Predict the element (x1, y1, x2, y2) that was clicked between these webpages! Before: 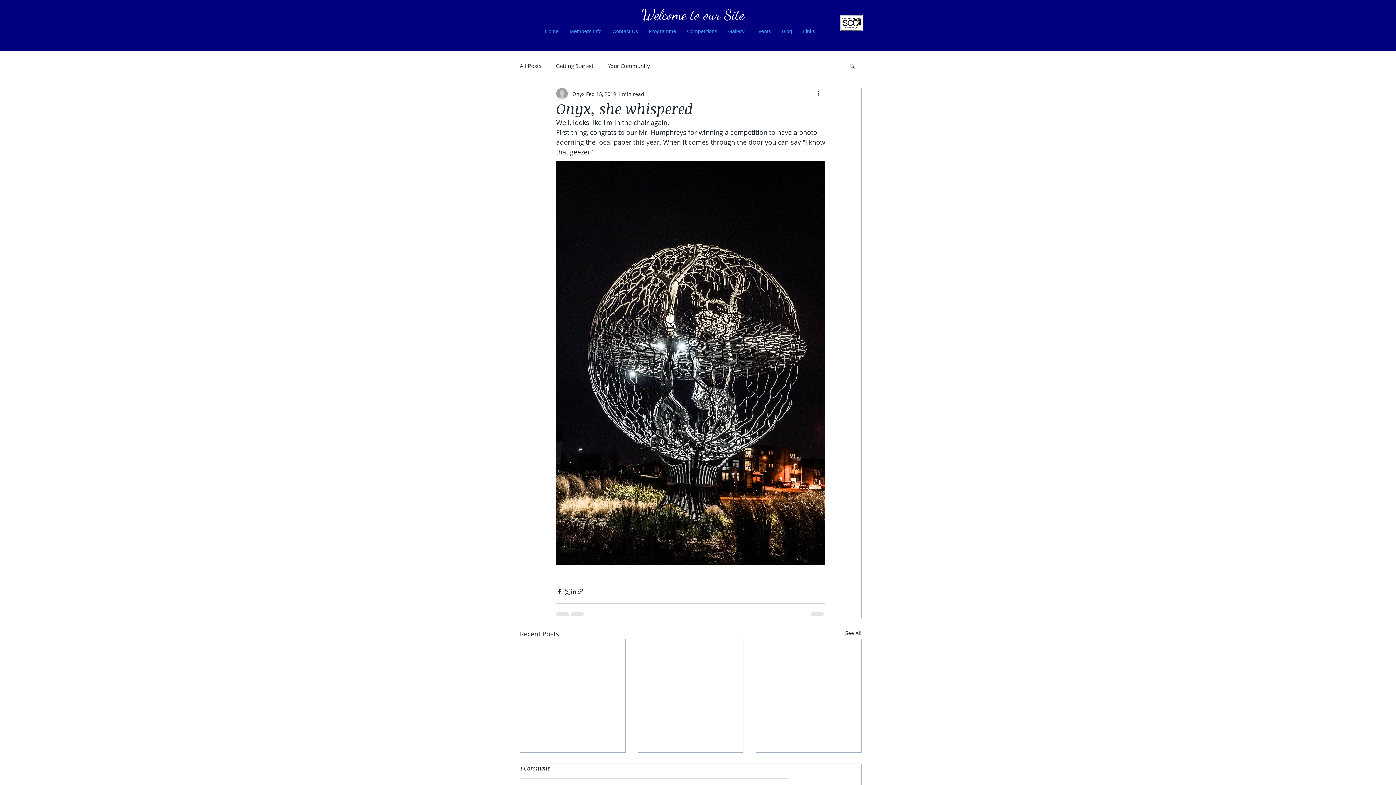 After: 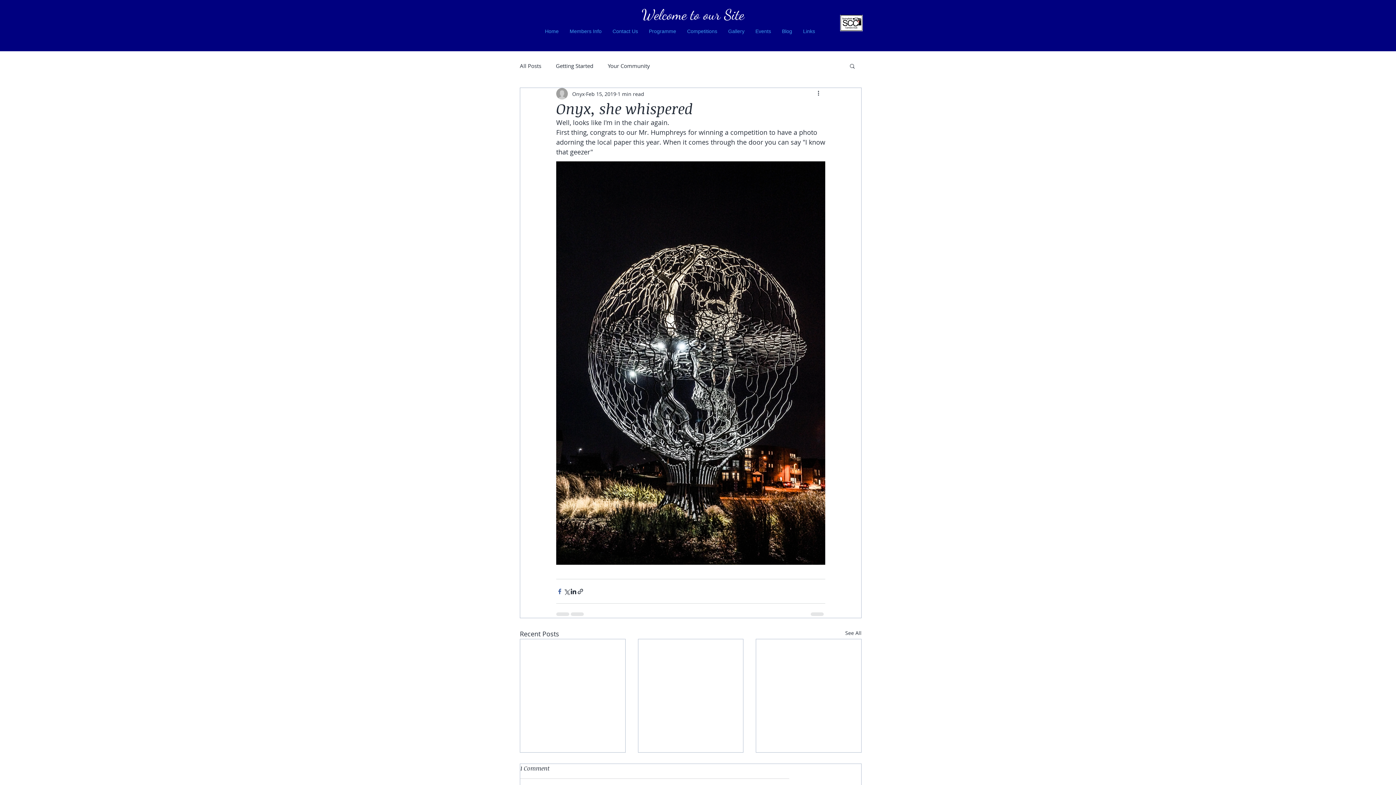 Action: label: Share via Facebook bbox: (556, 588, 563, 595)